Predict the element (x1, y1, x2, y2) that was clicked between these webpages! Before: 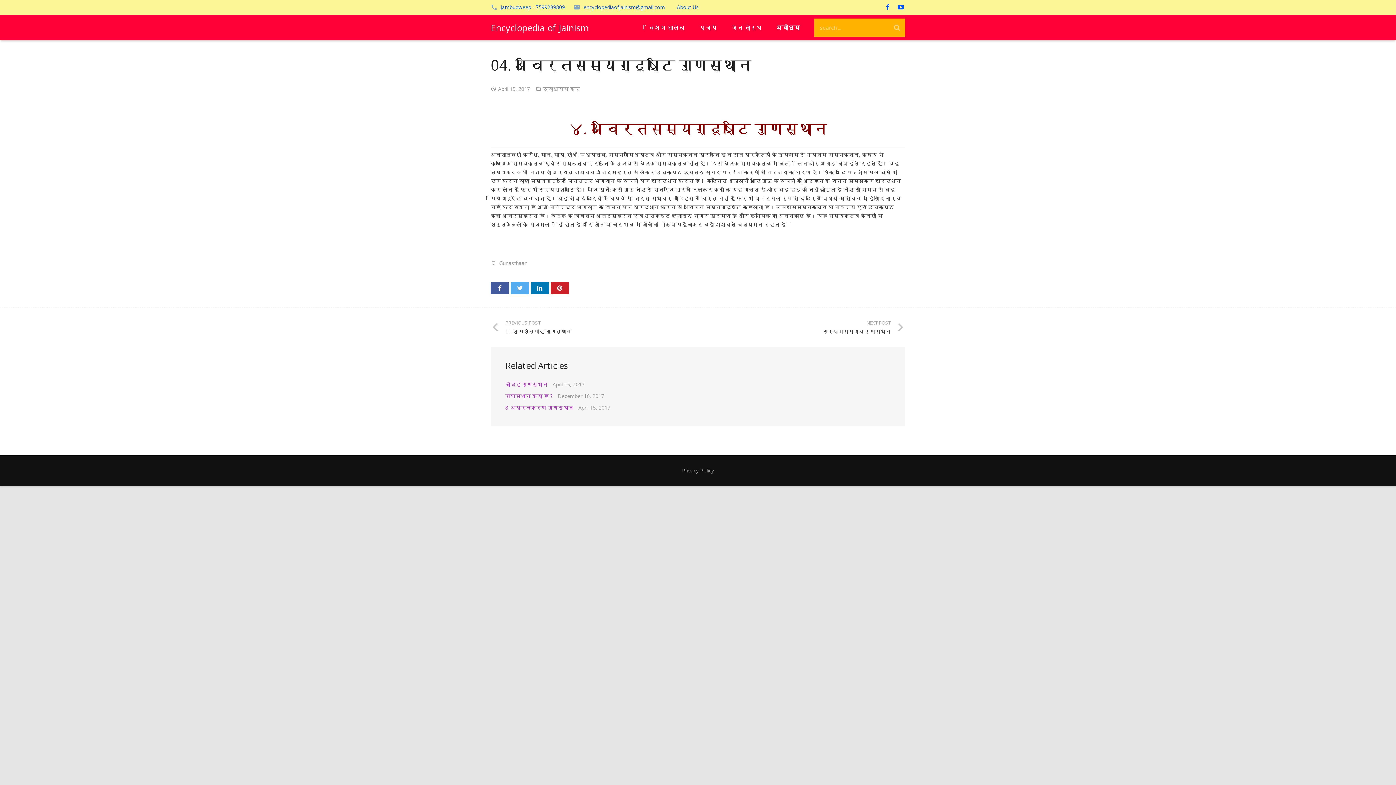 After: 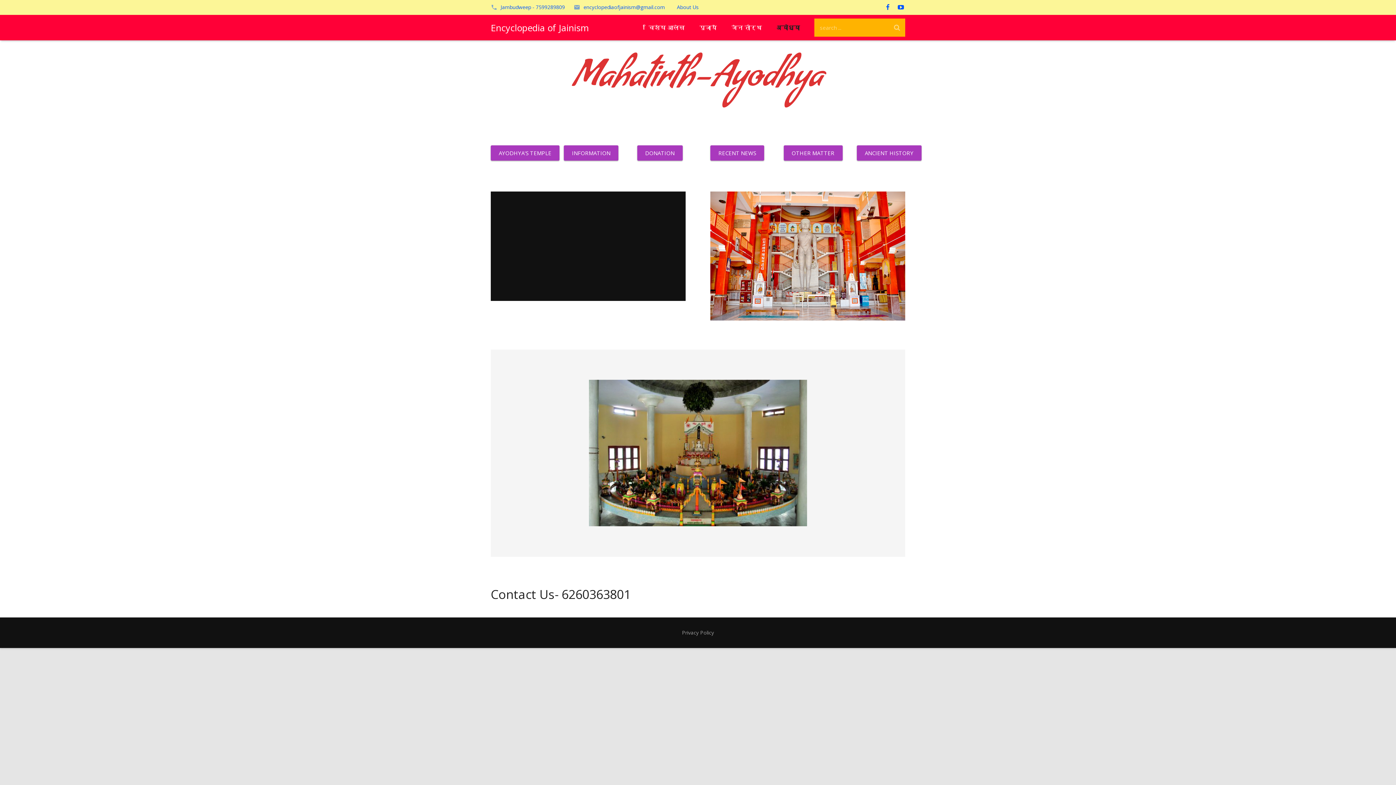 Action: bbox: (769, 18, 807, 36) label: अयोध्या